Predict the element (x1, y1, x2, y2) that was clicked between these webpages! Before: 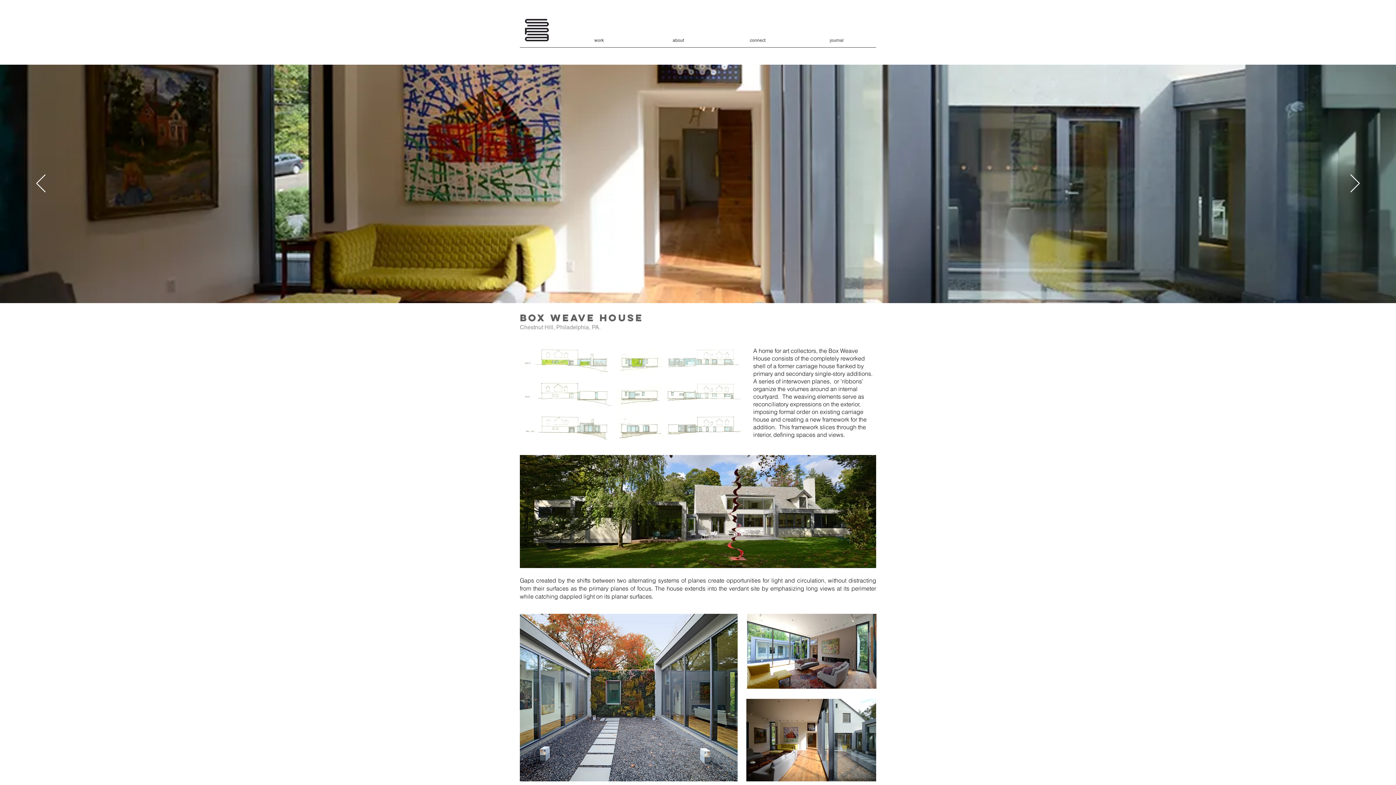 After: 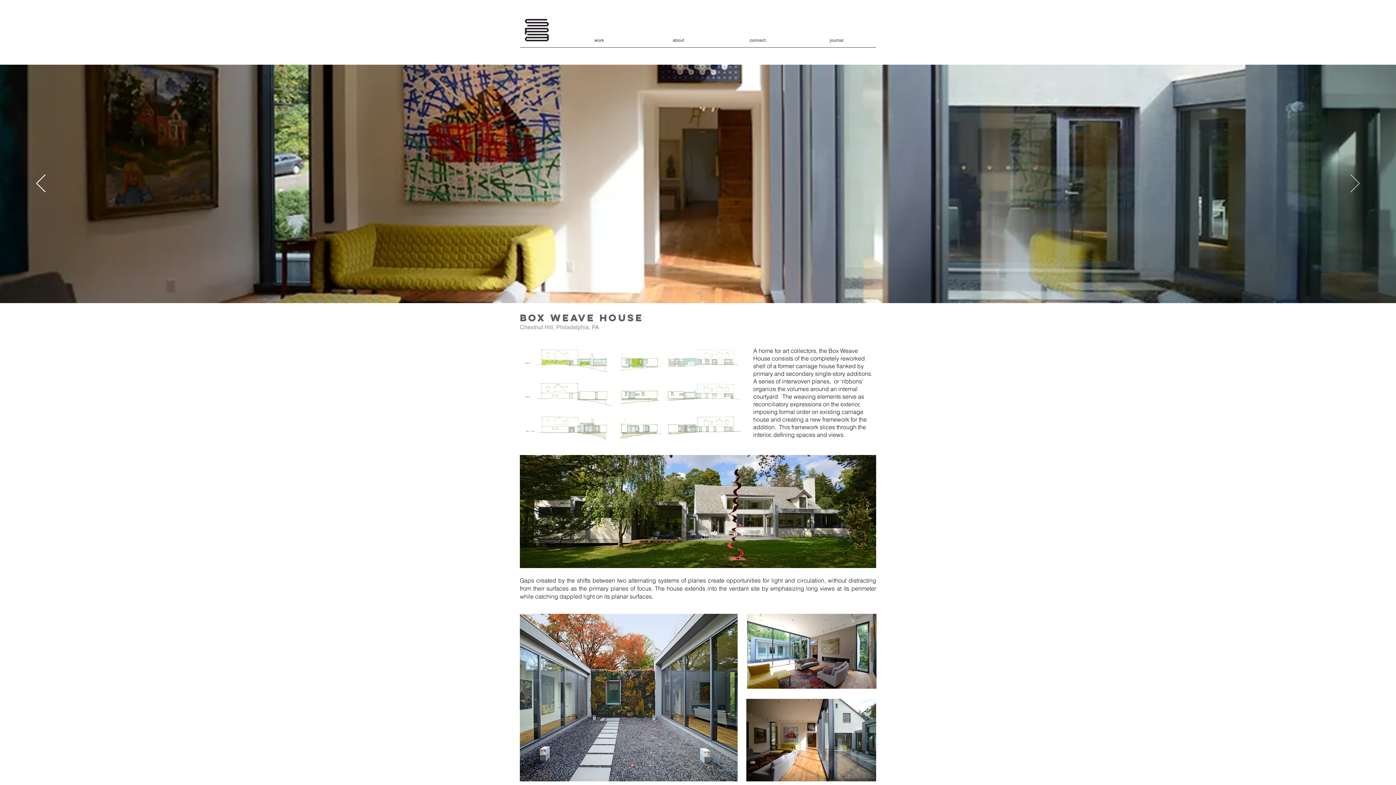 Action: bbox: (1350, 174, 1360, 193) label: Next